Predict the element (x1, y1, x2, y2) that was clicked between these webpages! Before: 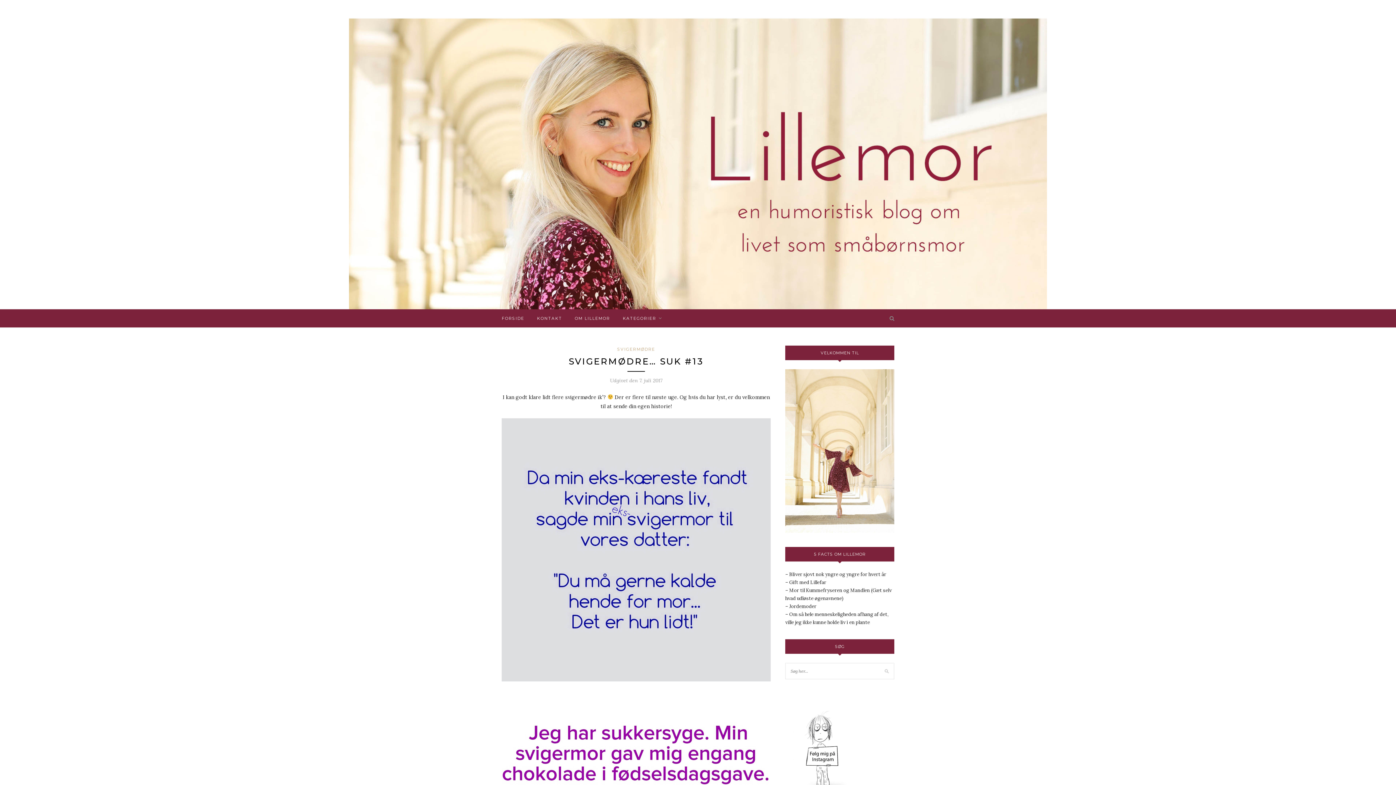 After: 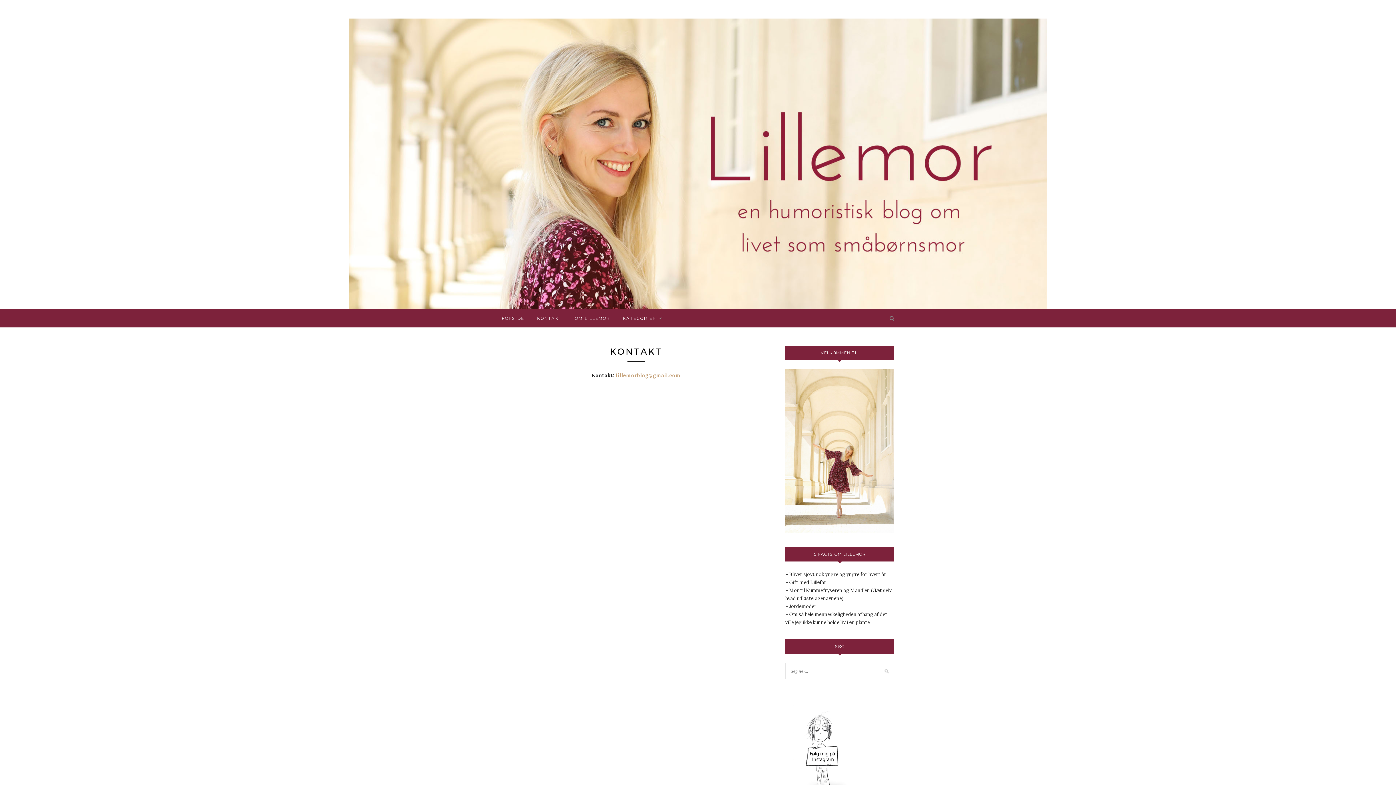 Action: bbox: (537, 309, 562, 327) label: KONTAKT